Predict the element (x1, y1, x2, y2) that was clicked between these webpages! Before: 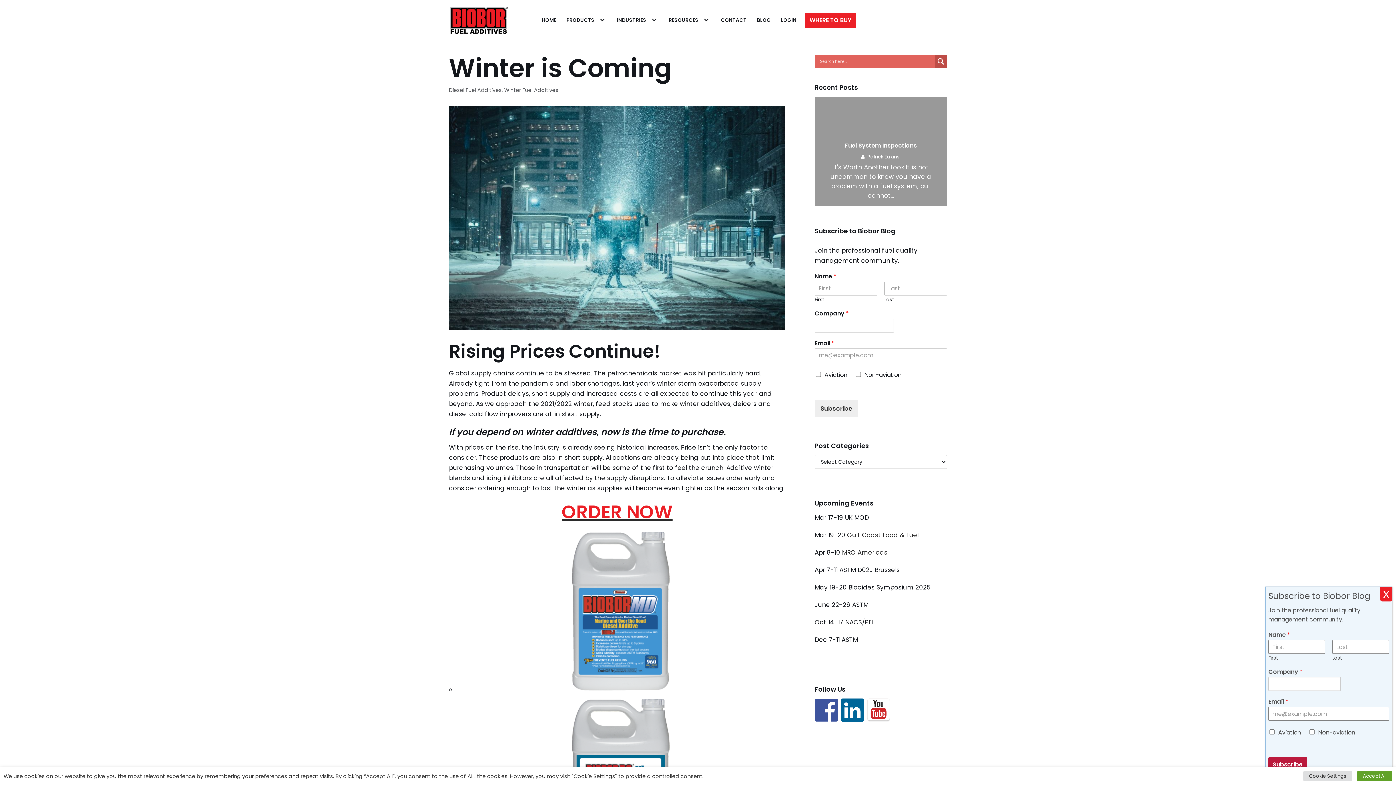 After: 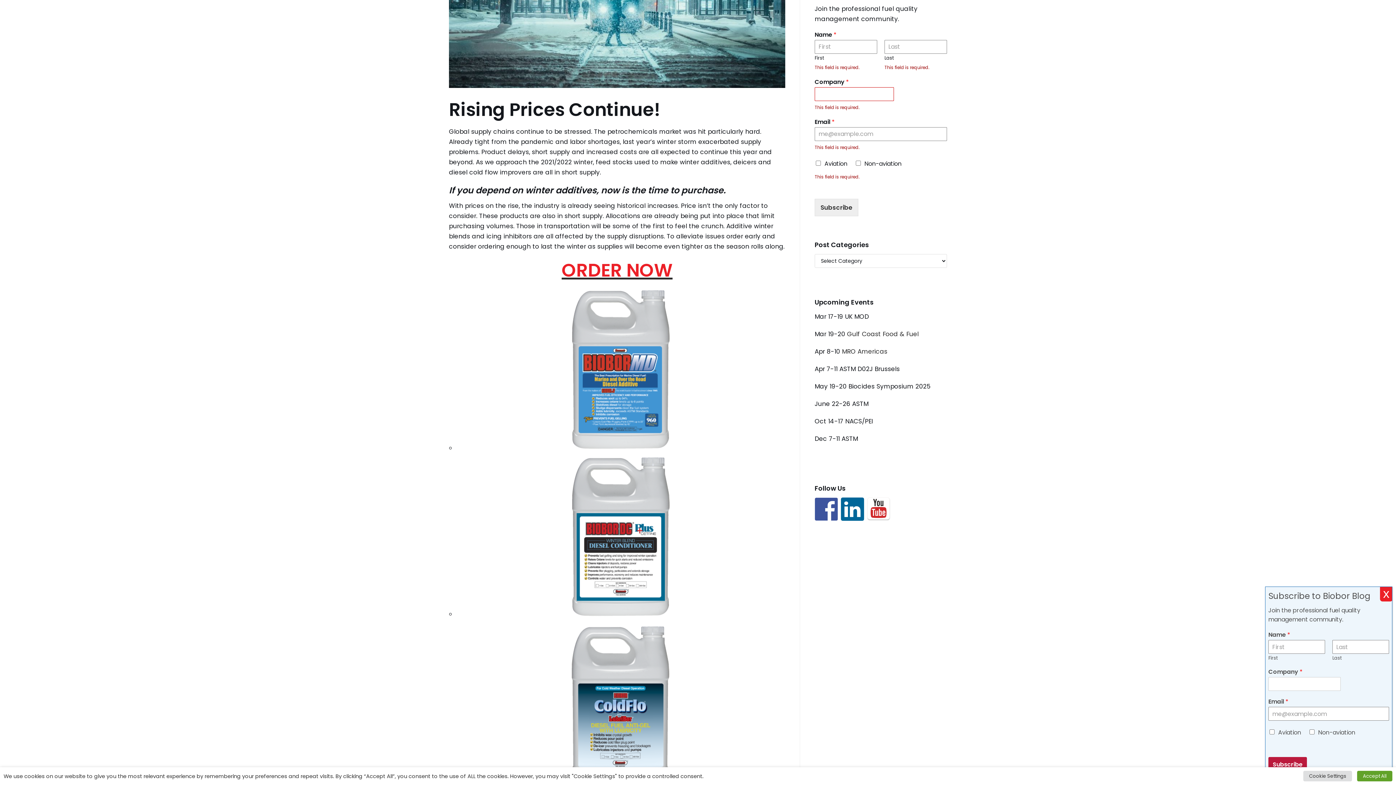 Action: bbox: (814, 399, 858, 417) label: Subscribe